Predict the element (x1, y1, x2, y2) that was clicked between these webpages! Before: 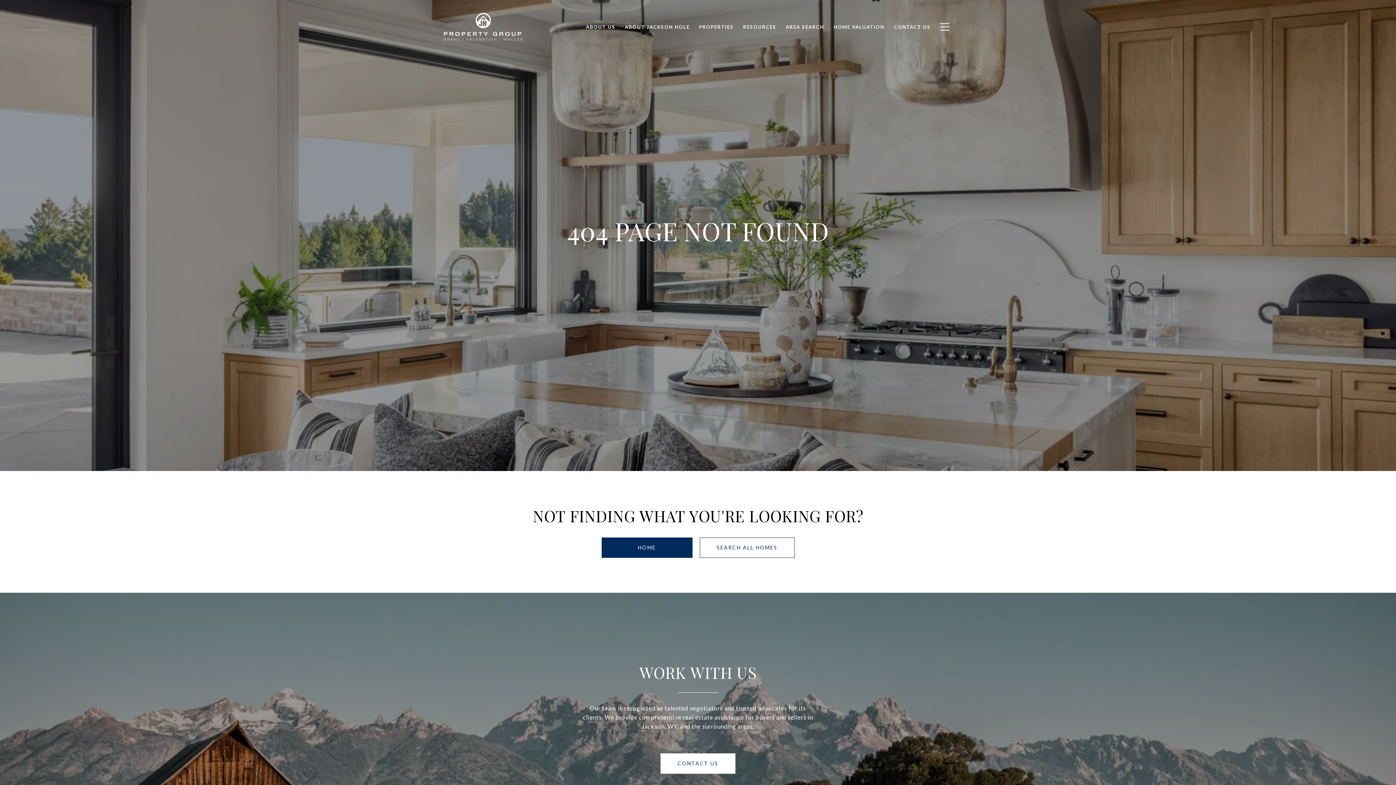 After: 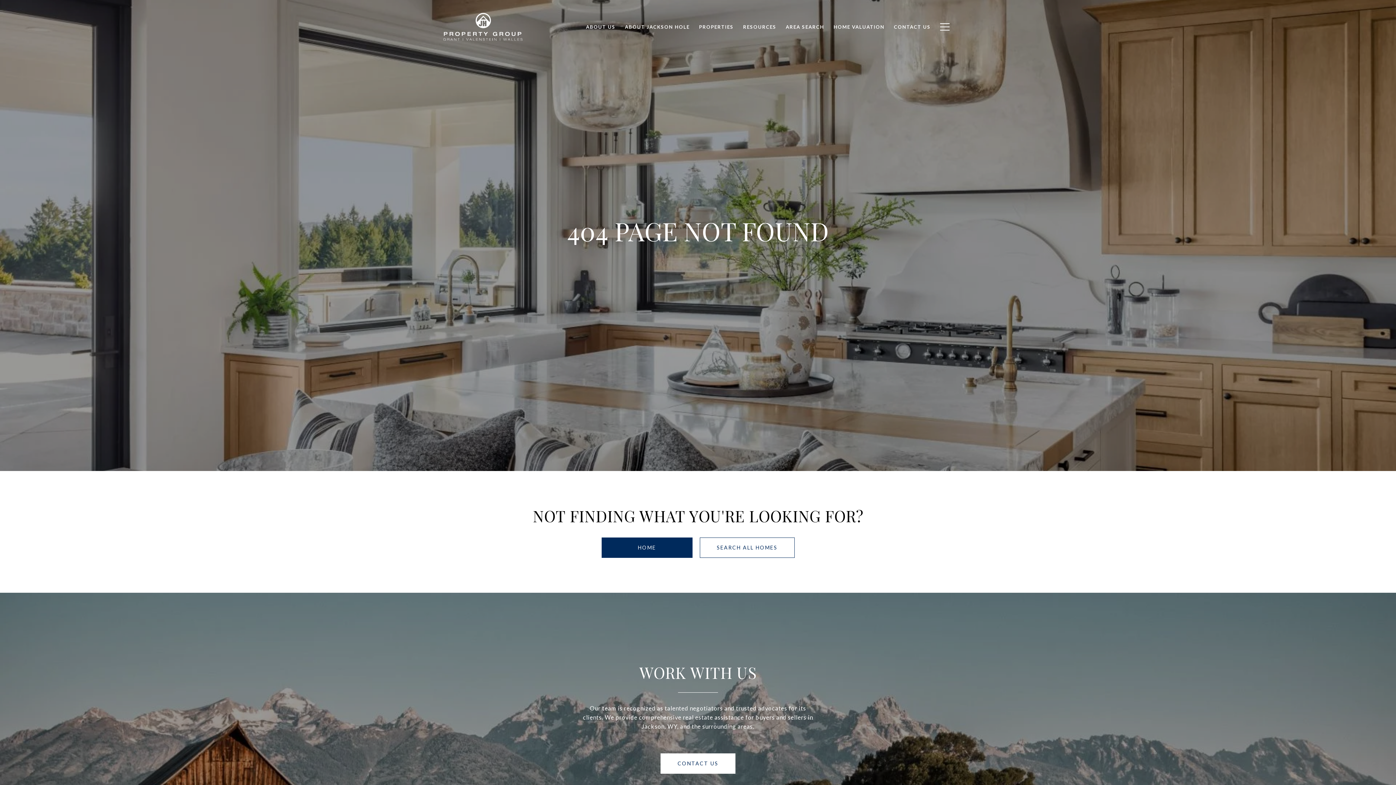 Action: label: AREA SEARCH bbox: (781, 20, 829, 33)